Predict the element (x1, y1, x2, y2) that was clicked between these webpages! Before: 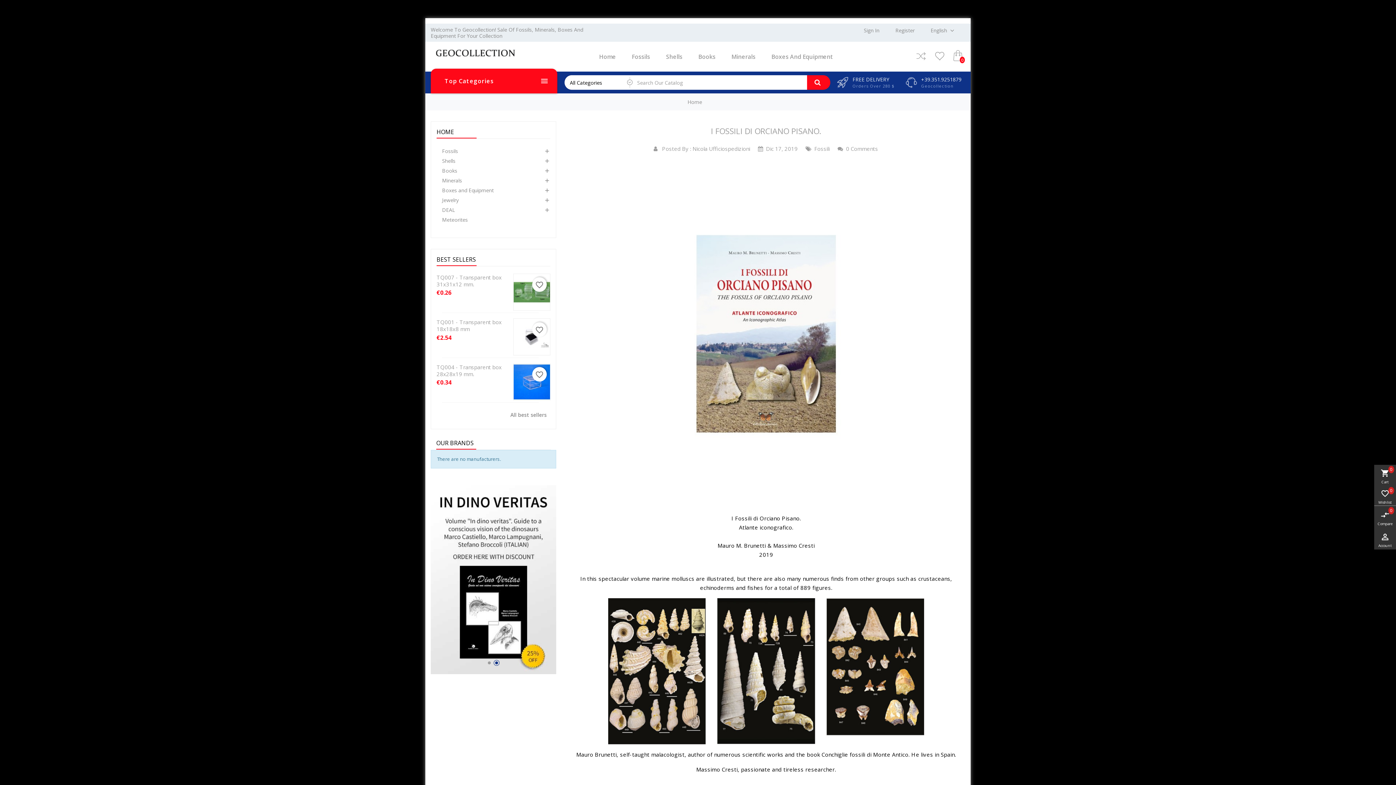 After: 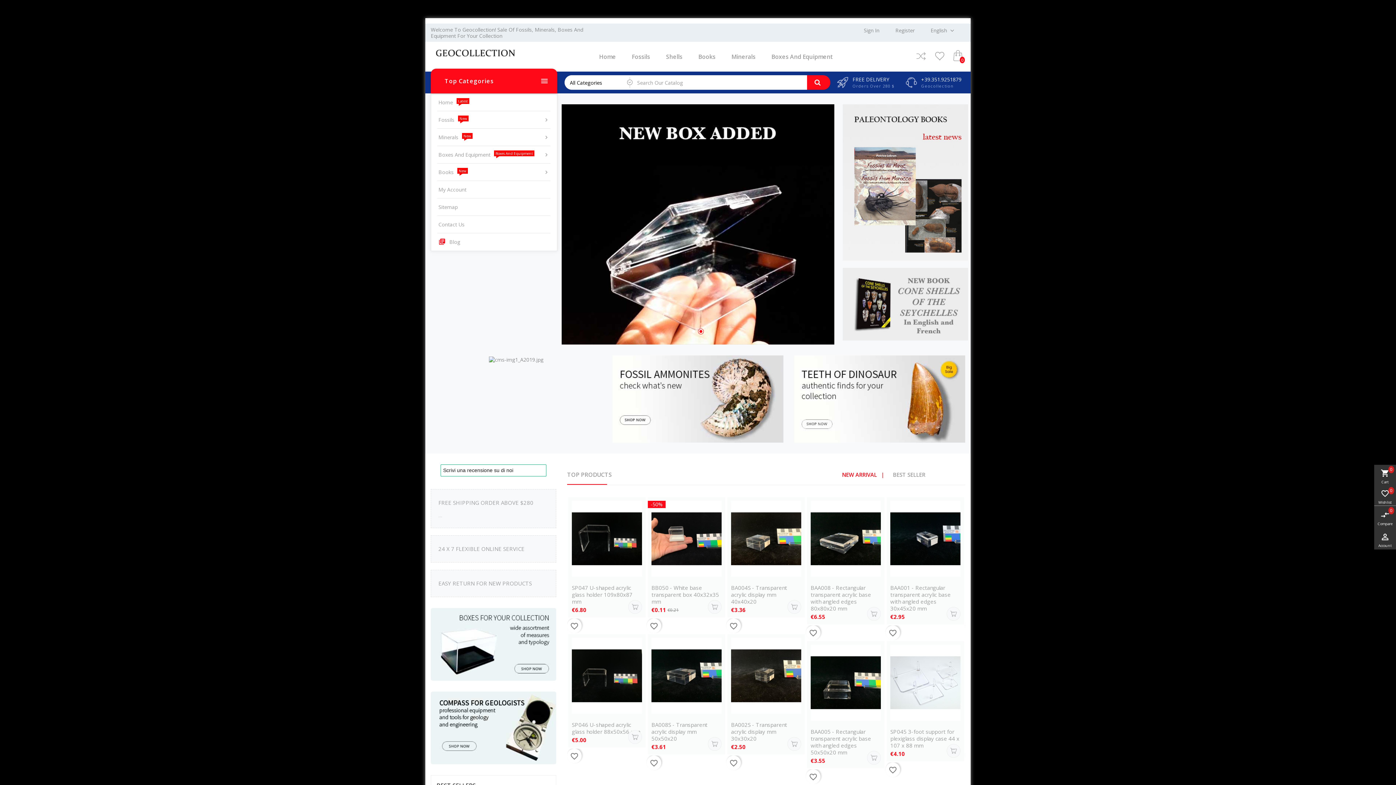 Action: label: Welcome To Geocollection! Sale Of Fossils, Minerals, Boxes And Equipment For Your Collection bbox: (430, 26, 583, 39)